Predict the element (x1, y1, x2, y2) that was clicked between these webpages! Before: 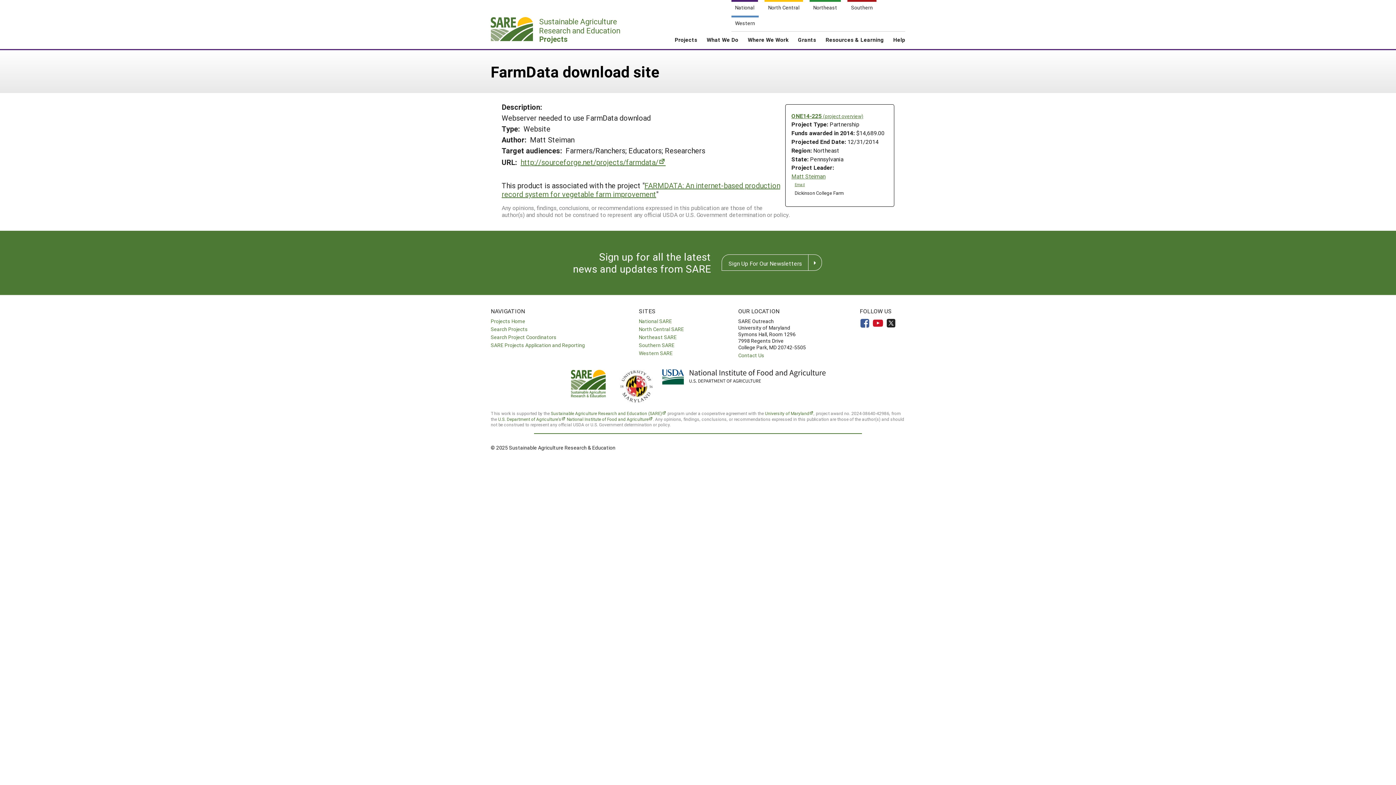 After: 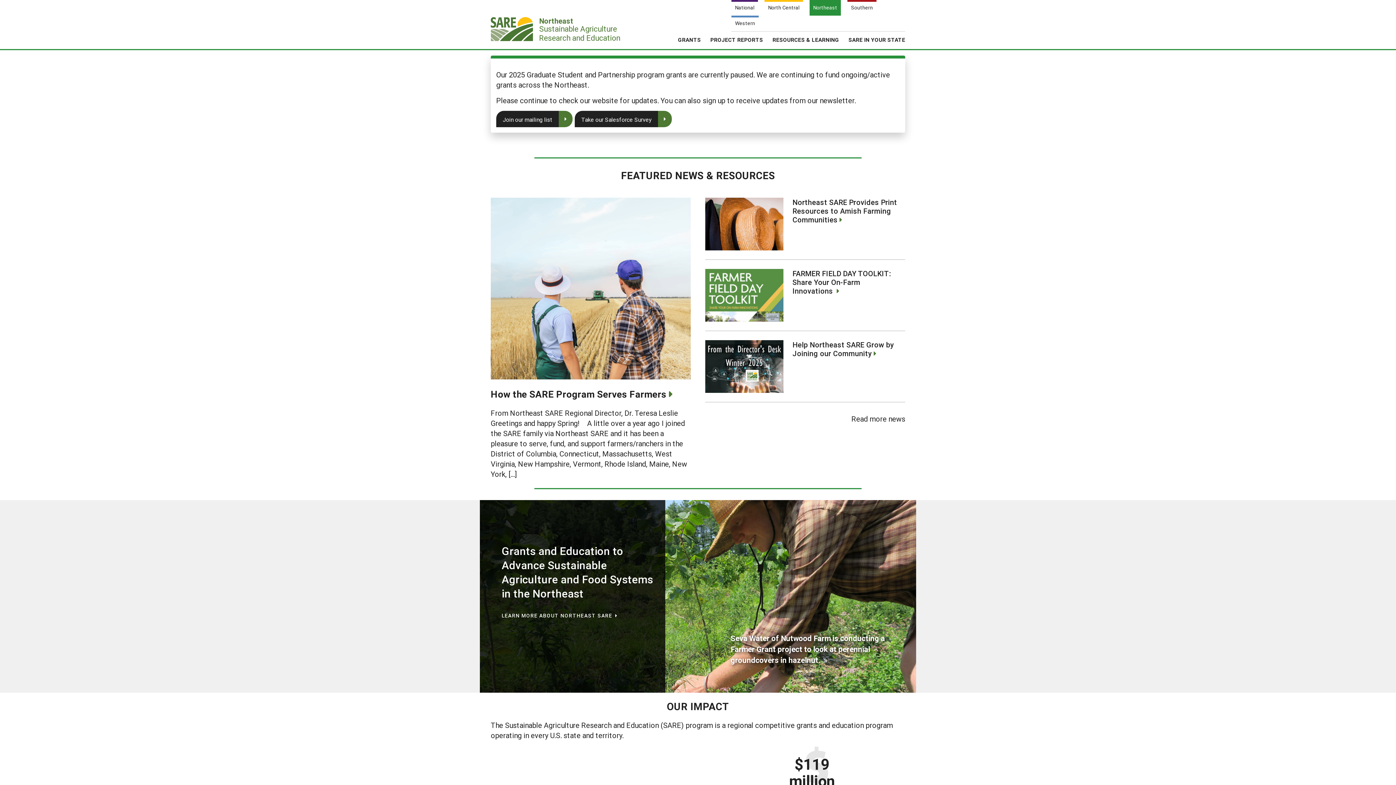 Action: label: Northeast bbox: (809, 0, 841, 15)